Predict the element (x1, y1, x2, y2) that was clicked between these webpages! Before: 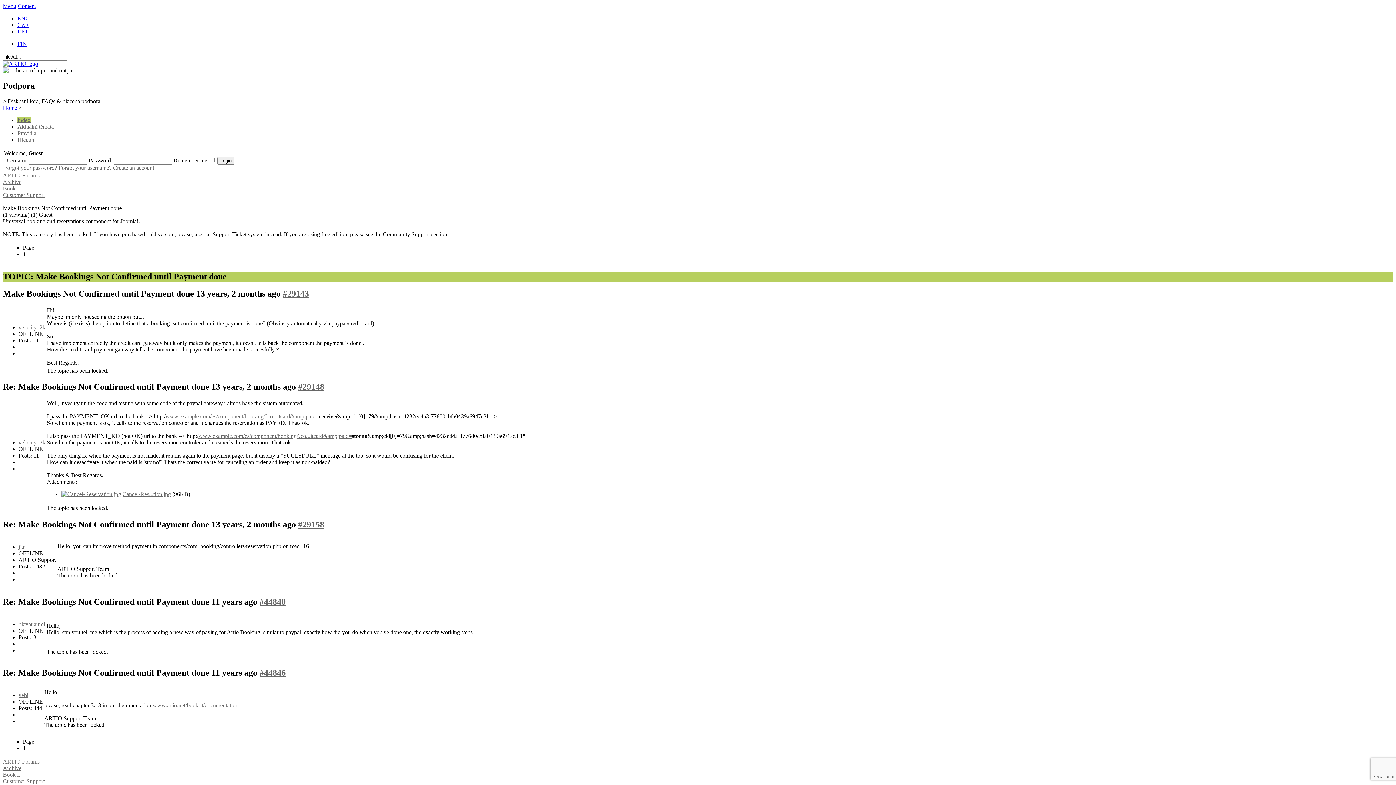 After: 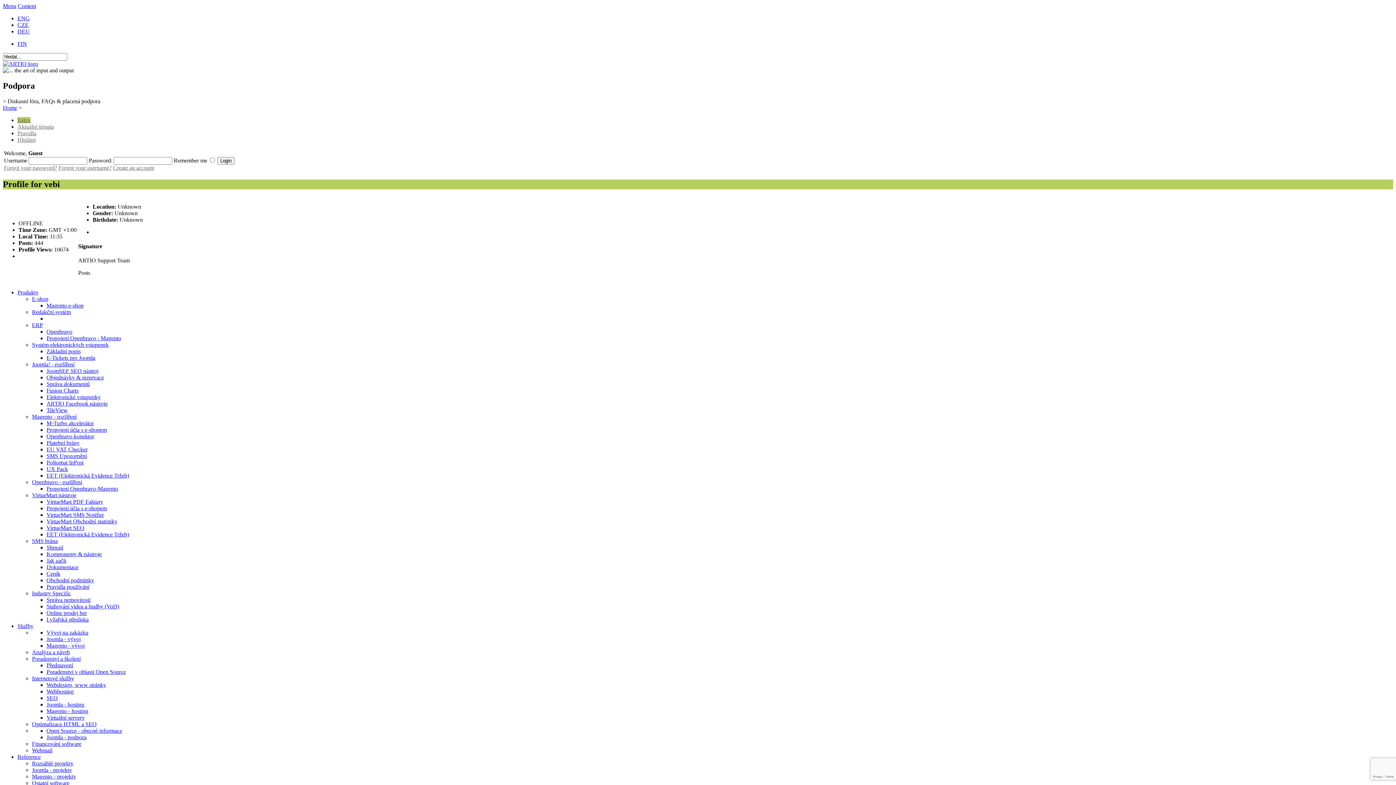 Action: bbox: (18, 692, 28, 698) label: vebi